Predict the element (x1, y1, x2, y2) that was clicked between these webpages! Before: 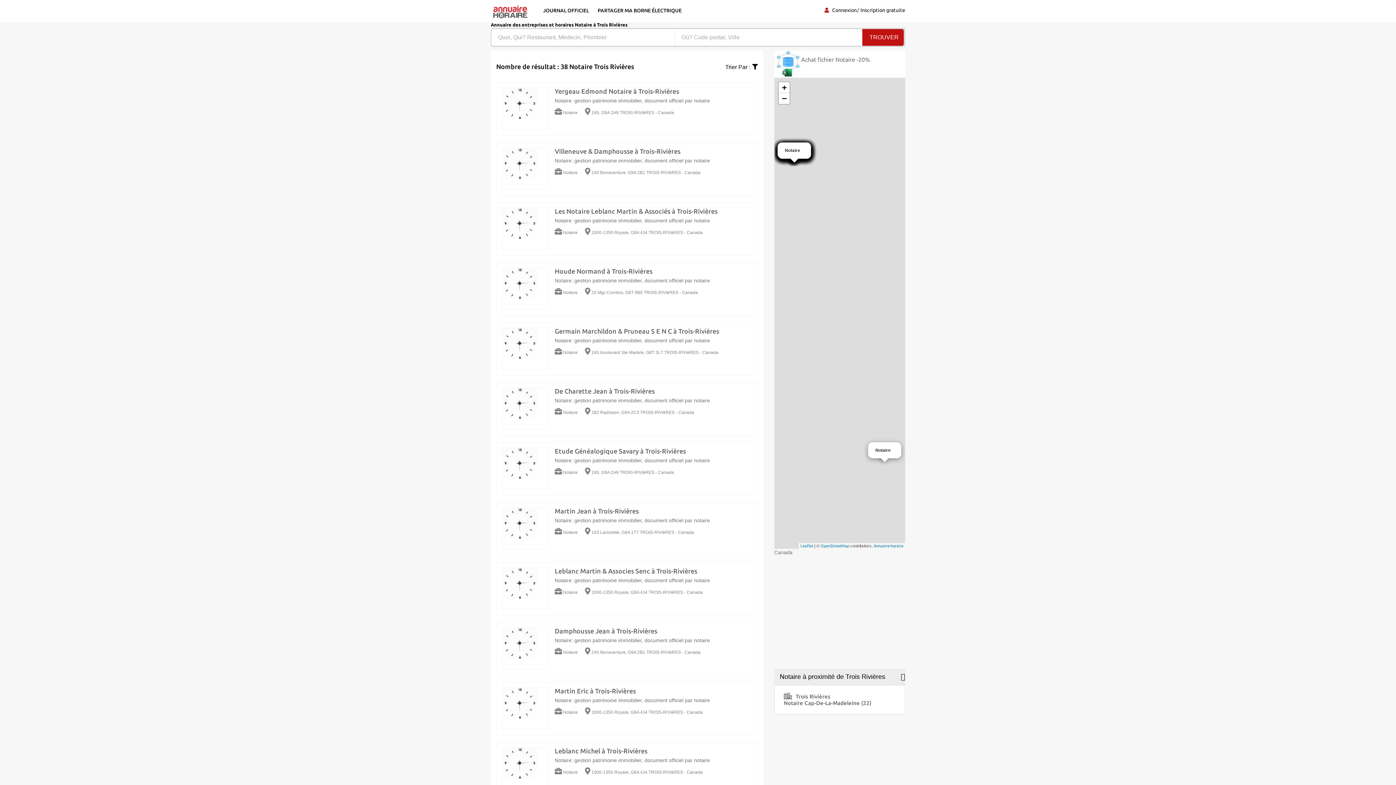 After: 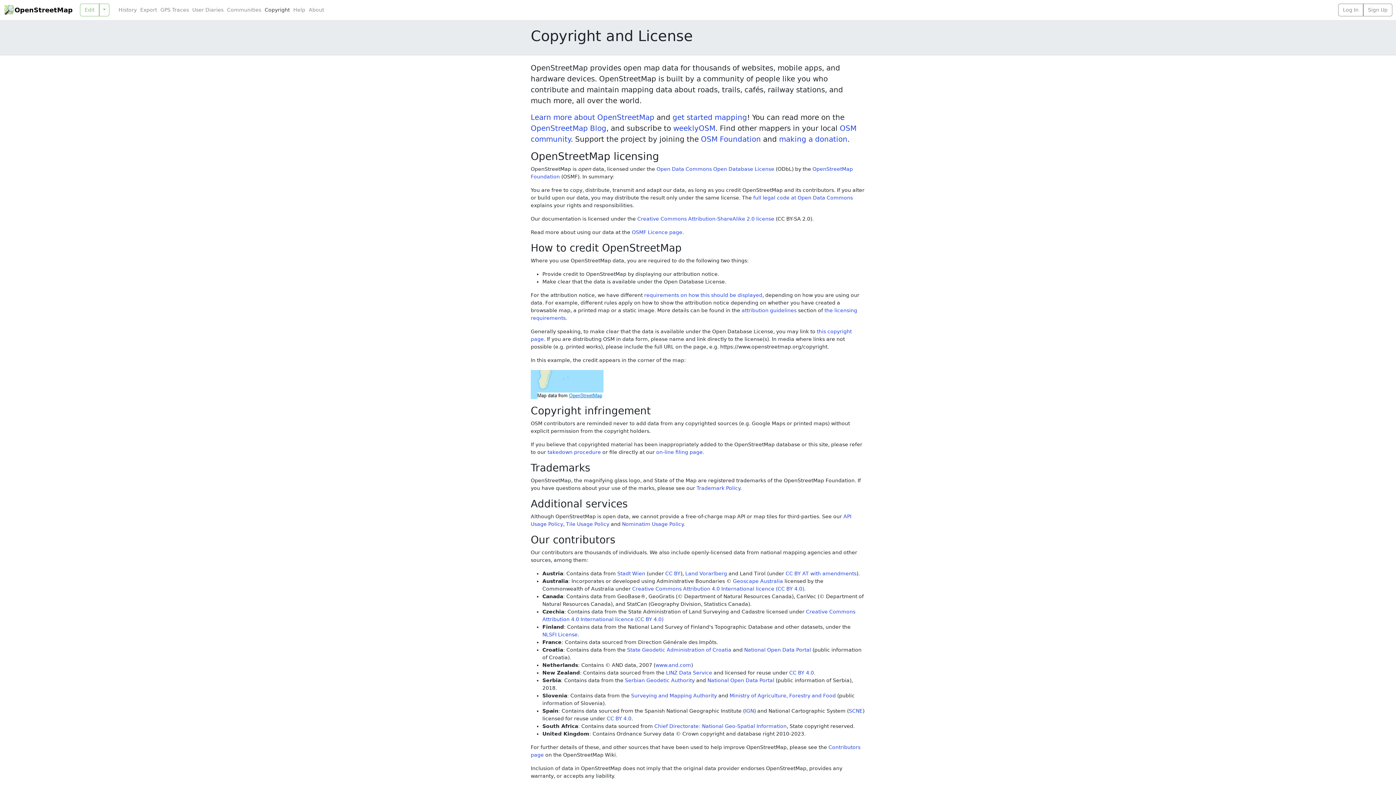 Action: bbox: (820, 544, 849, 548) label: OpenStreetMap